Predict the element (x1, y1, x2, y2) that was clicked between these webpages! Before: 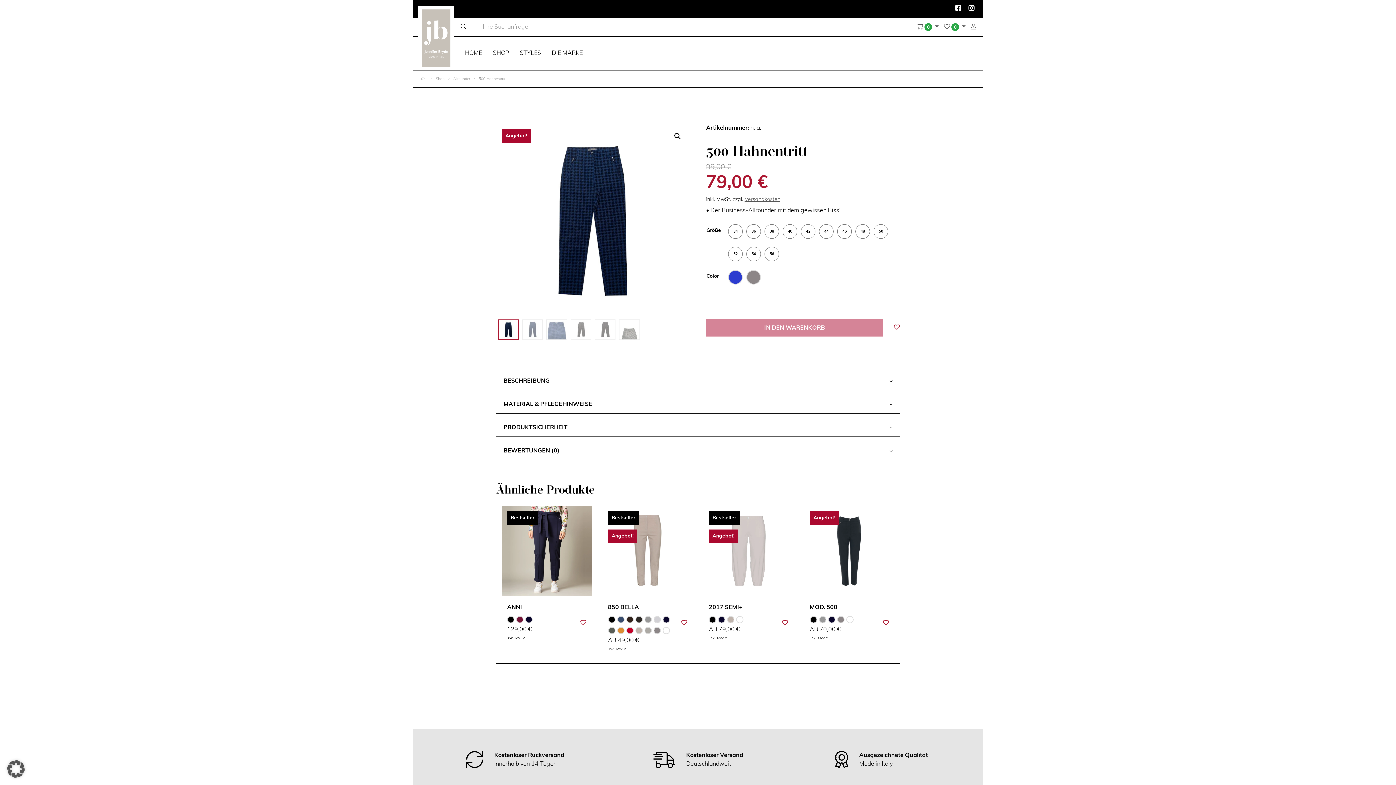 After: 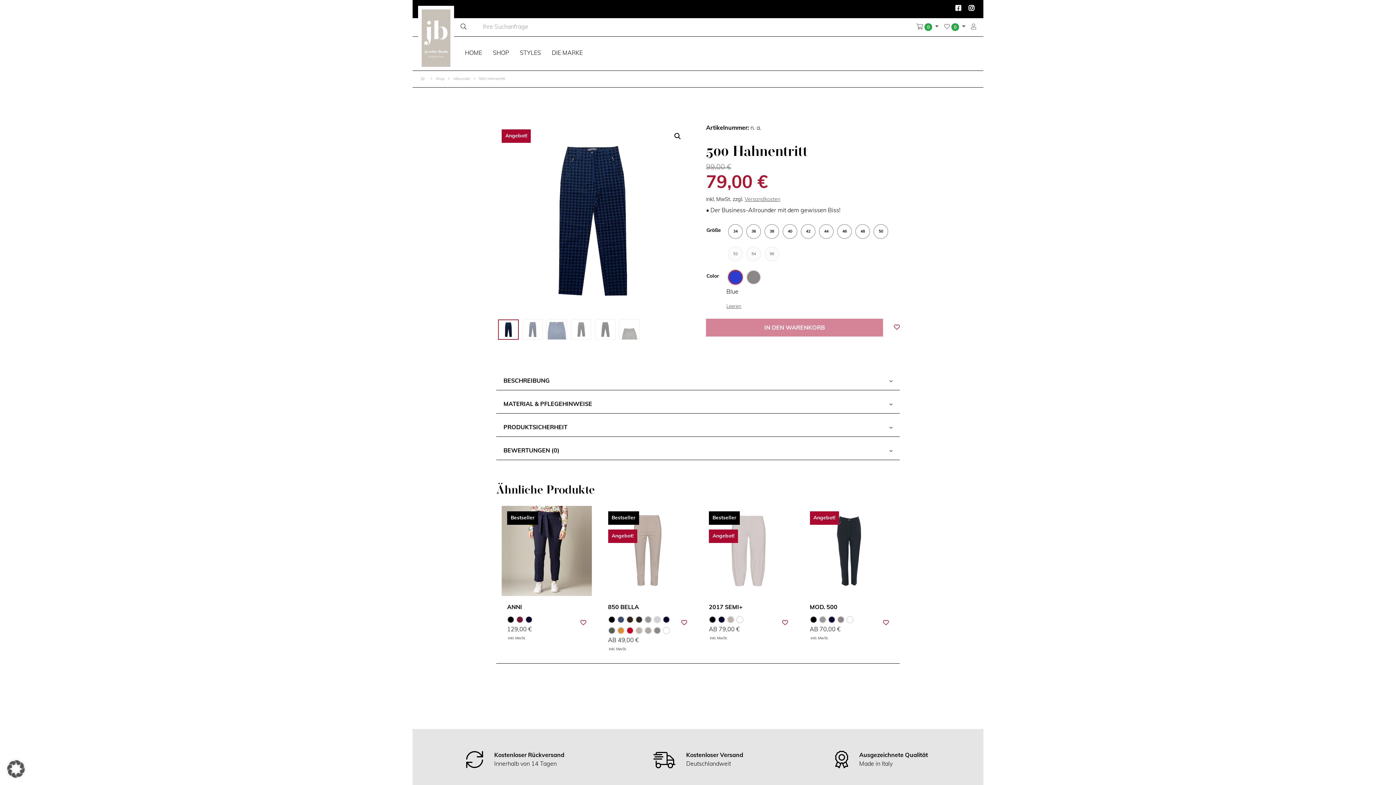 Action: label: Blue bbox: (729, 270, 742, 284)